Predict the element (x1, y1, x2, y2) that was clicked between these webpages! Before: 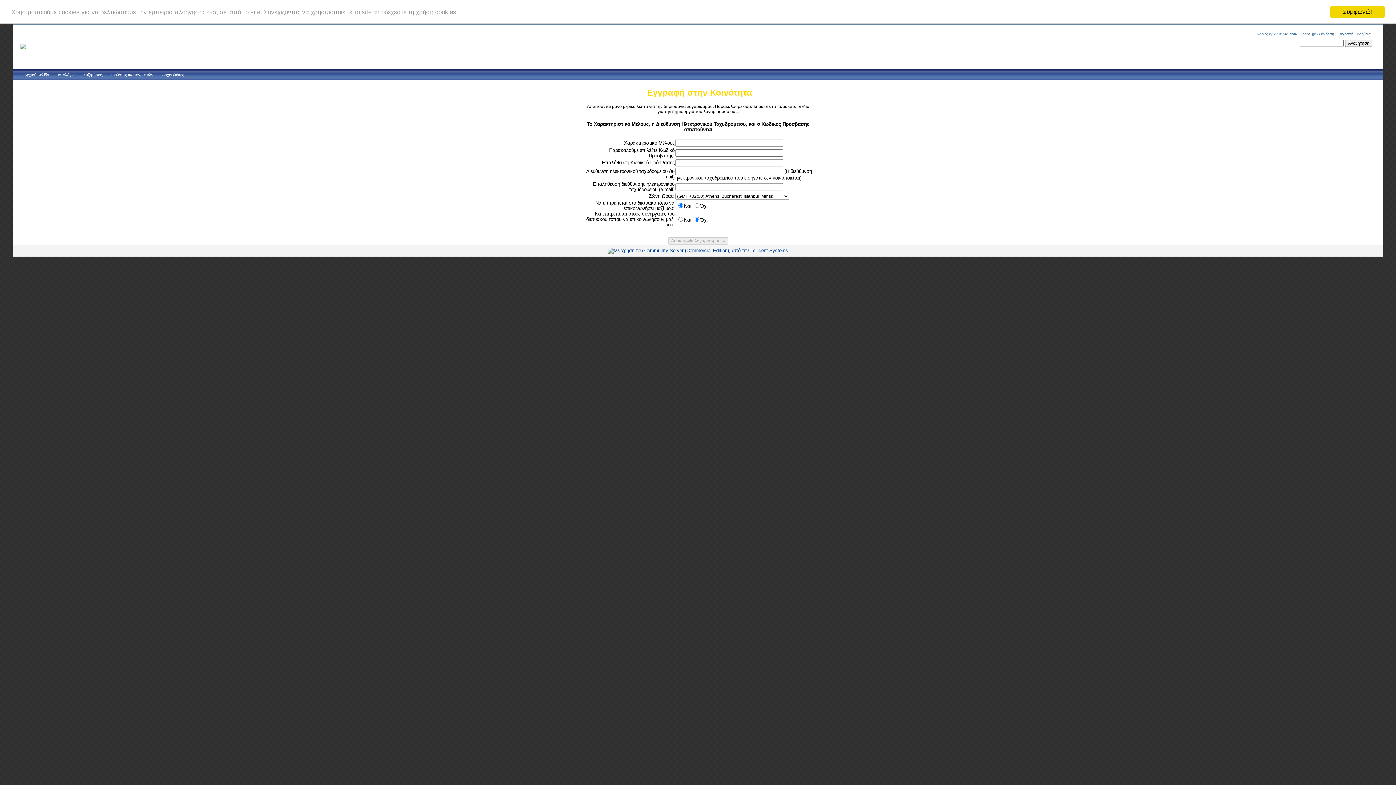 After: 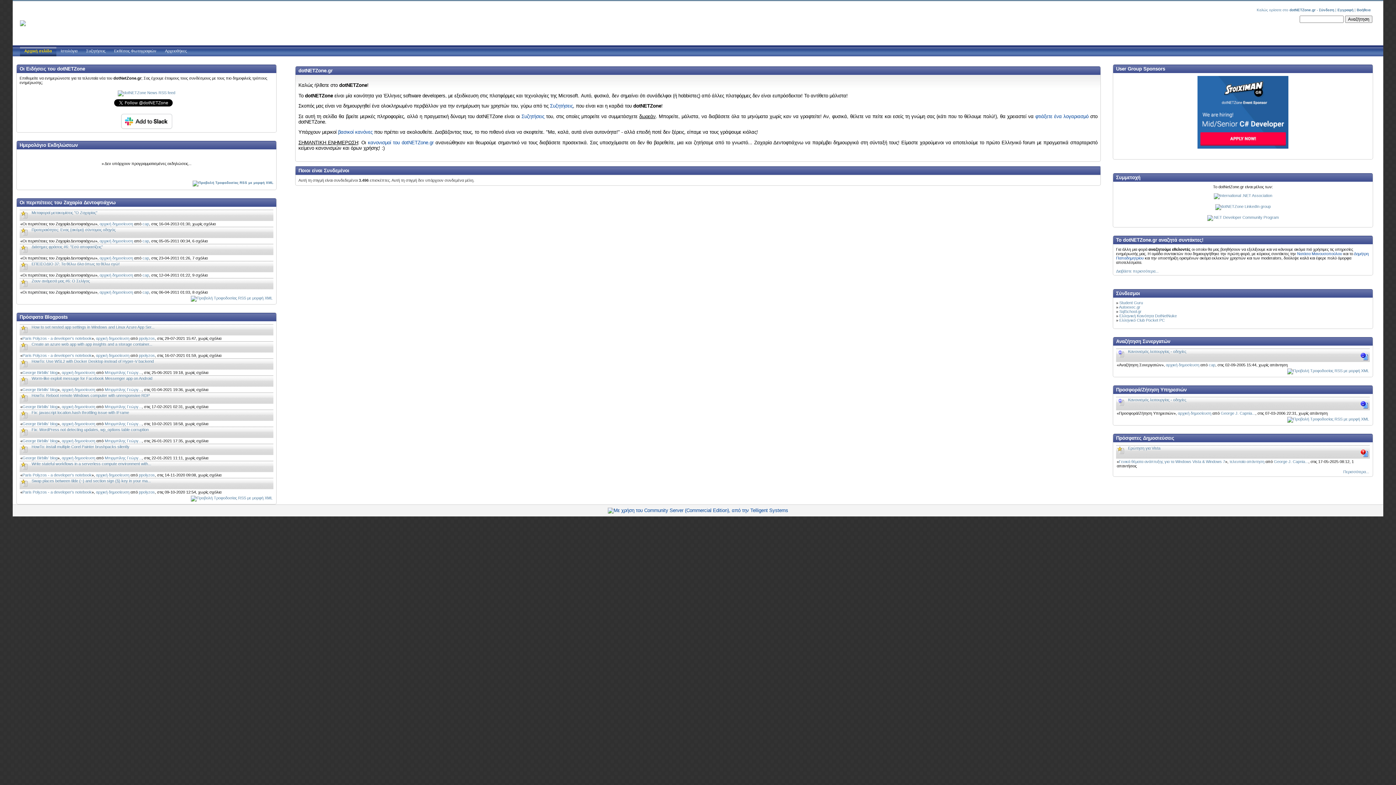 Action: label: Αρχική σελίδα bbox: (24, 72, 49, 77)